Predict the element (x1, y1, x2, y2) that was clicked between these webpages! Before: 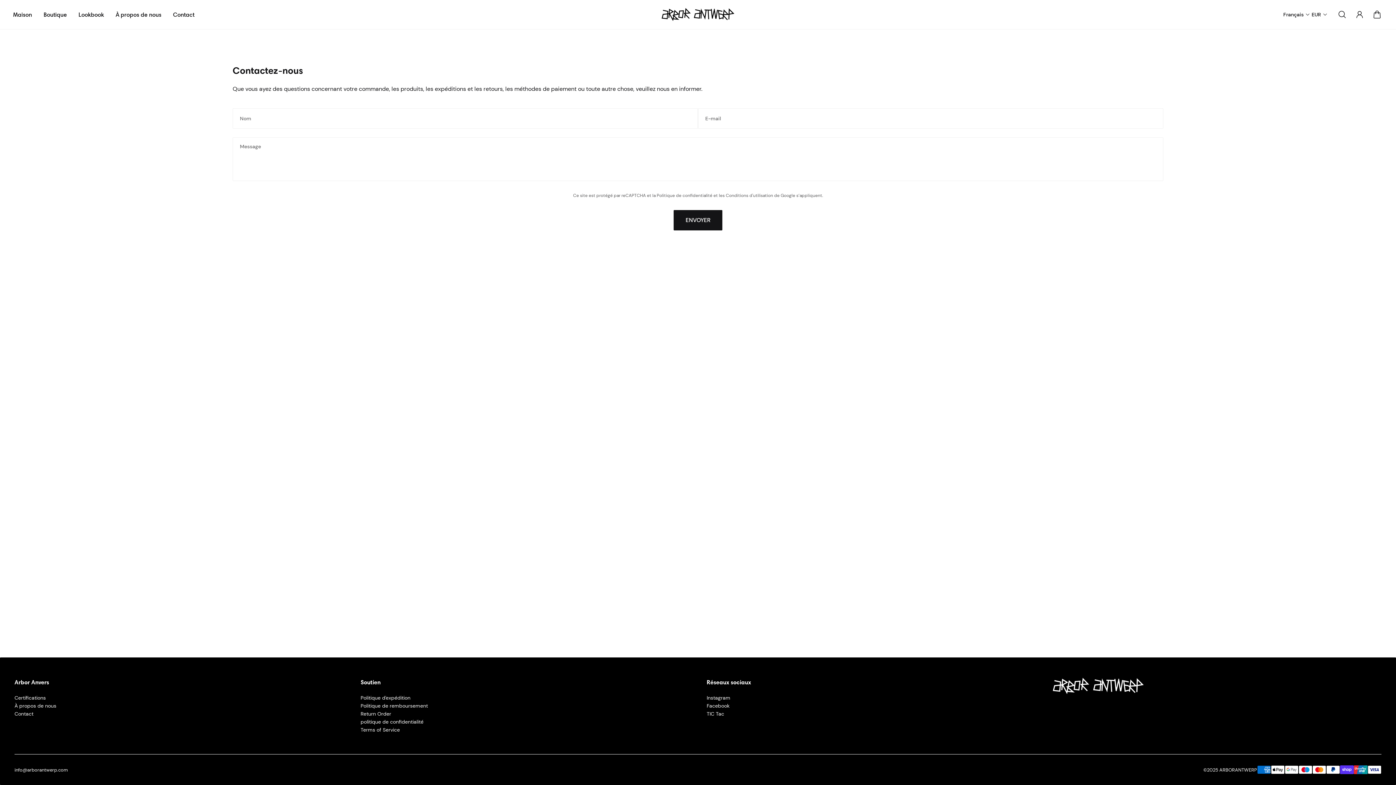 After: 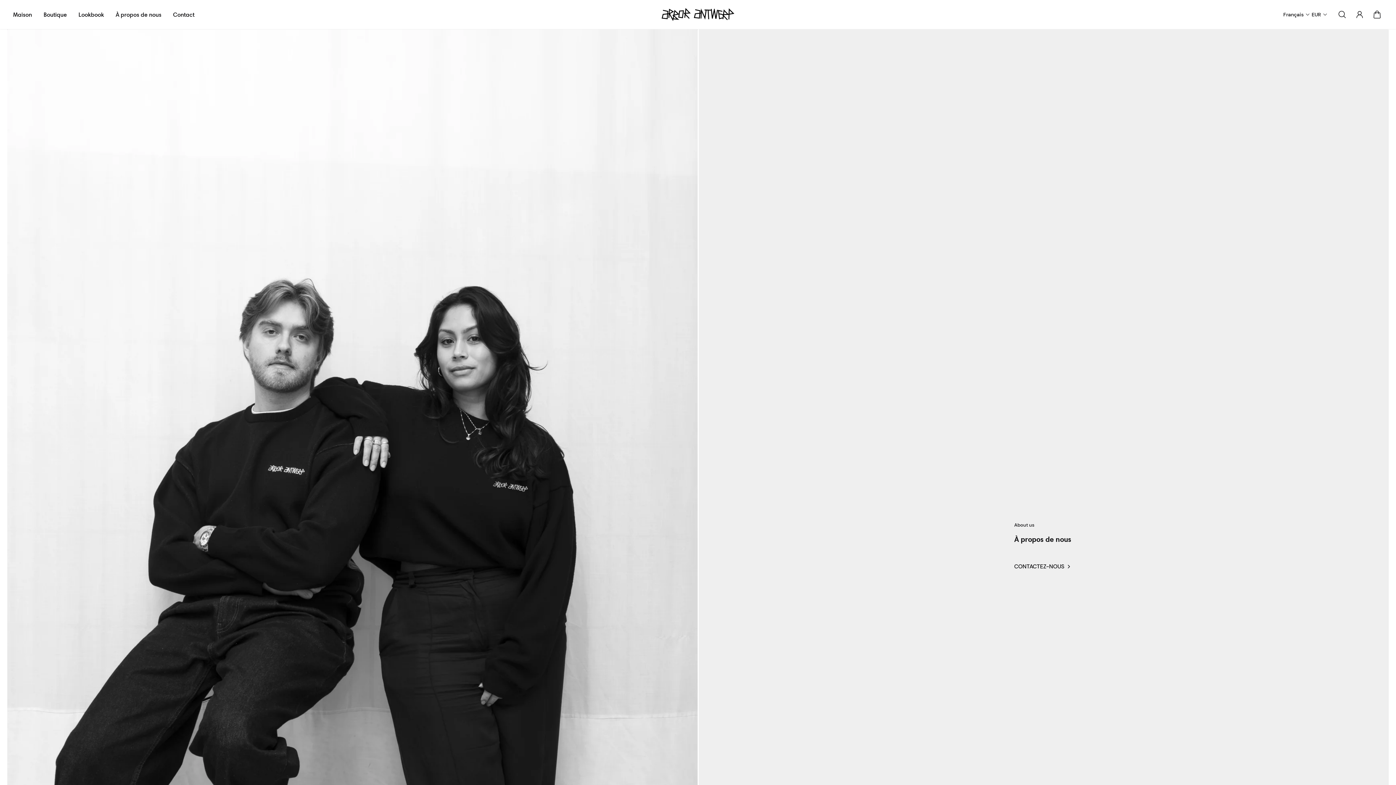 Action: bbox: (109, 2, 167, 26) label: À propos de nous